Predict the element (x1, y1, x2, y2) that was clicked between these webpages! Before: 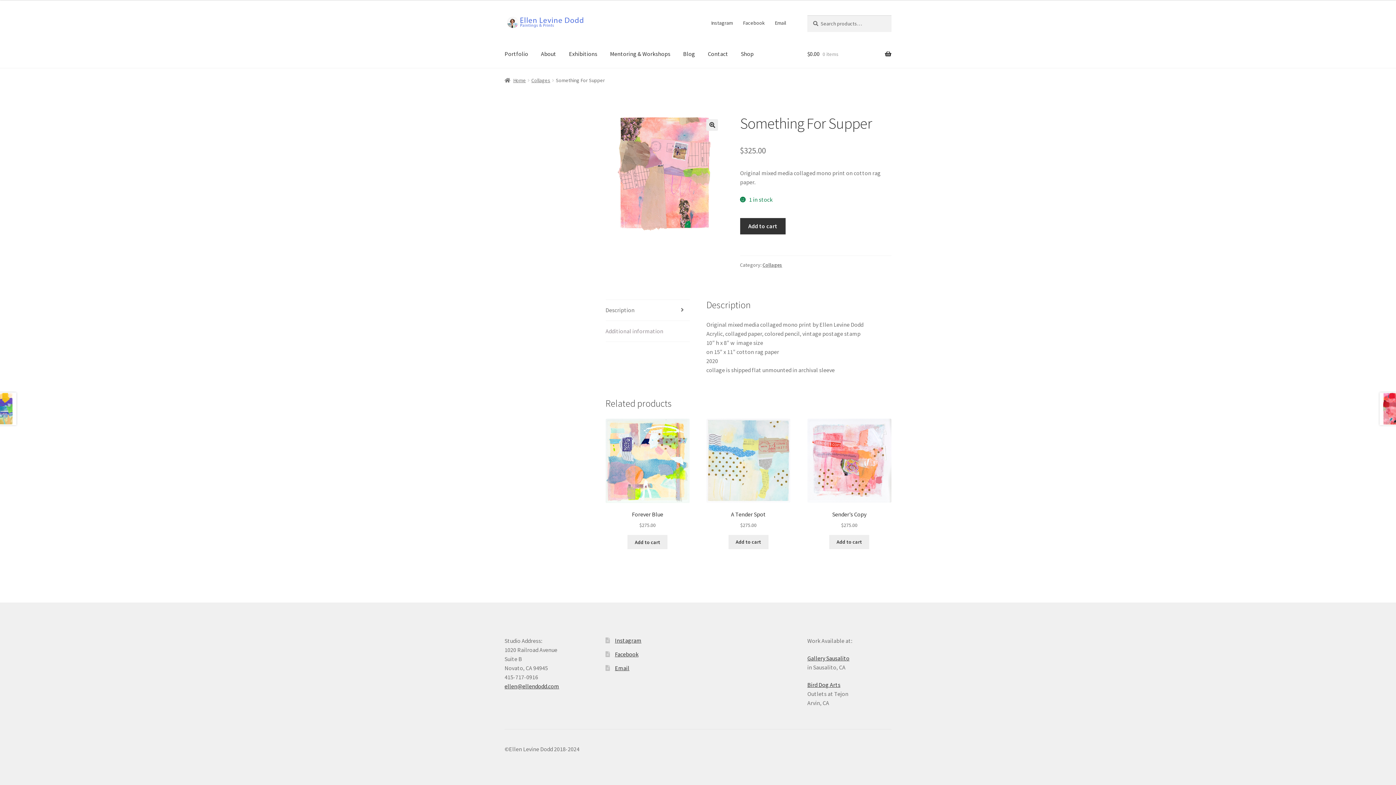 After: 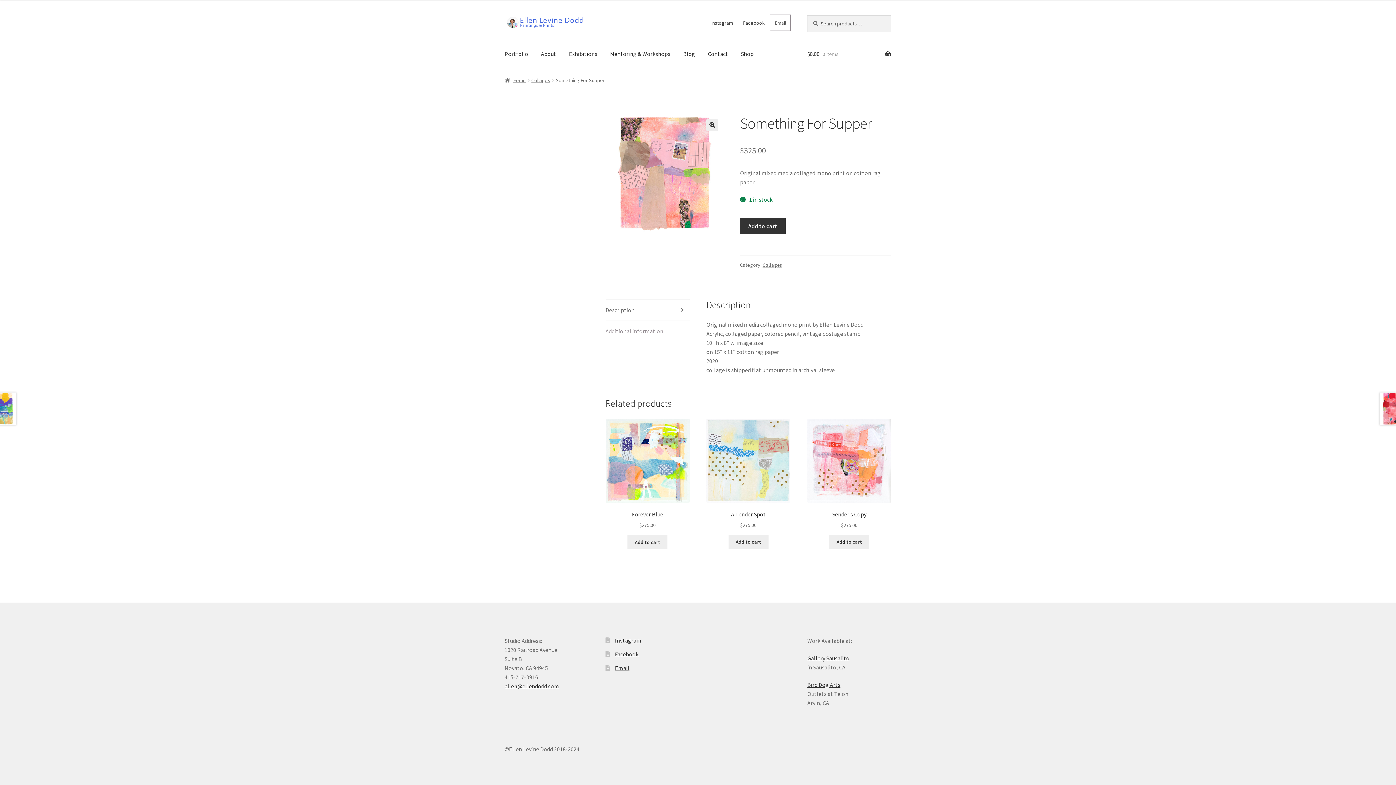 Action: label: Email bbox: (770, 15, 790, 30)